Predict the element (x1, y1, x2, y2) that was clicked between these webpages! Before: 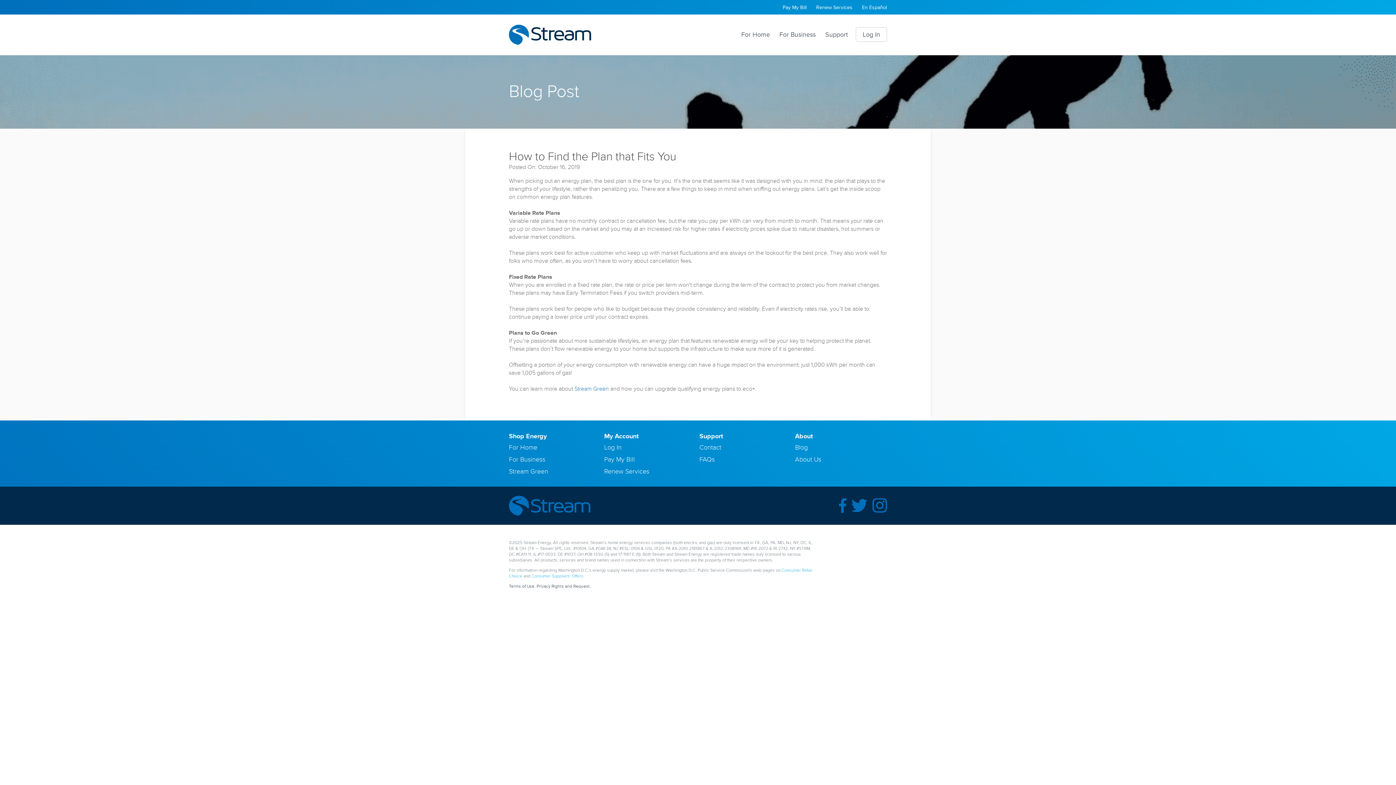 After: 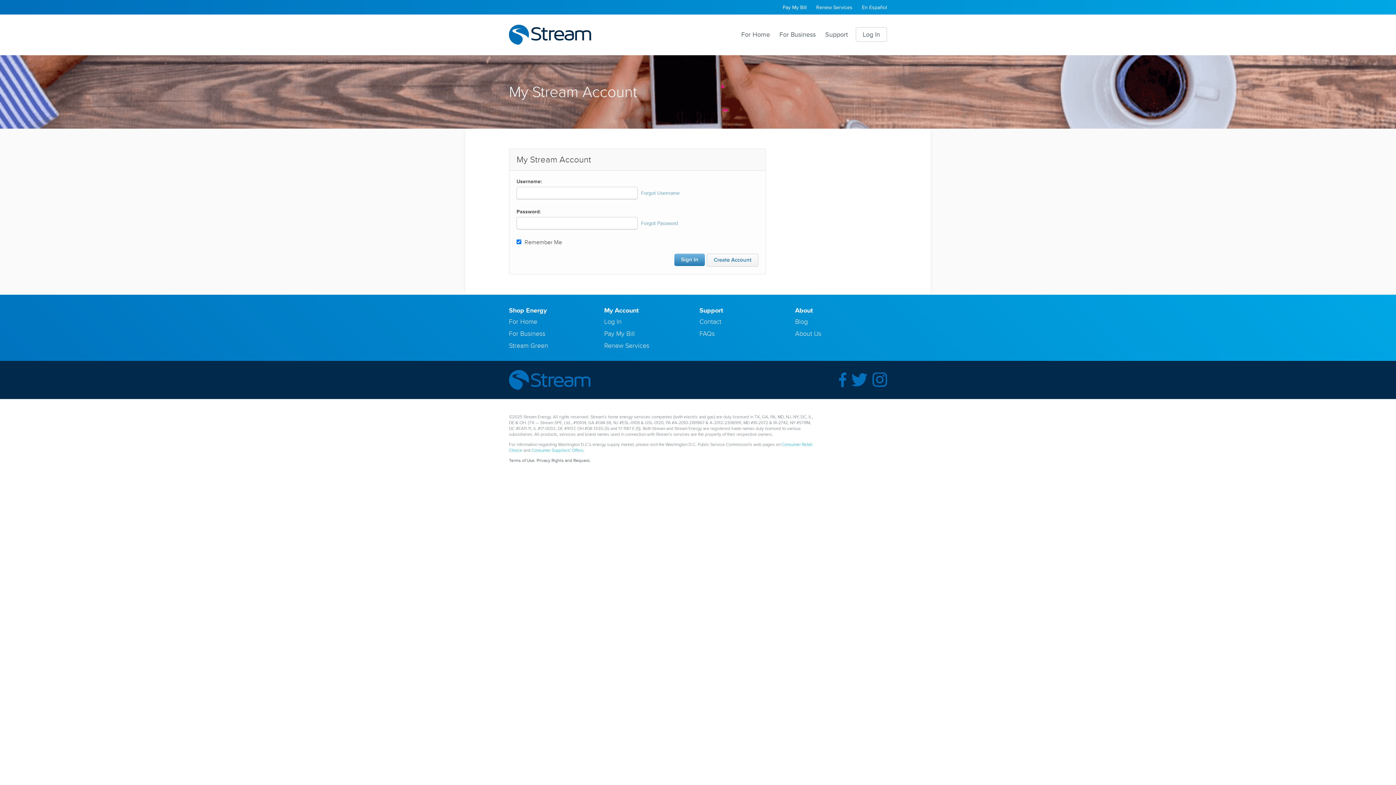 Action: label: Log In bbox: (604, 443, 621, 451)